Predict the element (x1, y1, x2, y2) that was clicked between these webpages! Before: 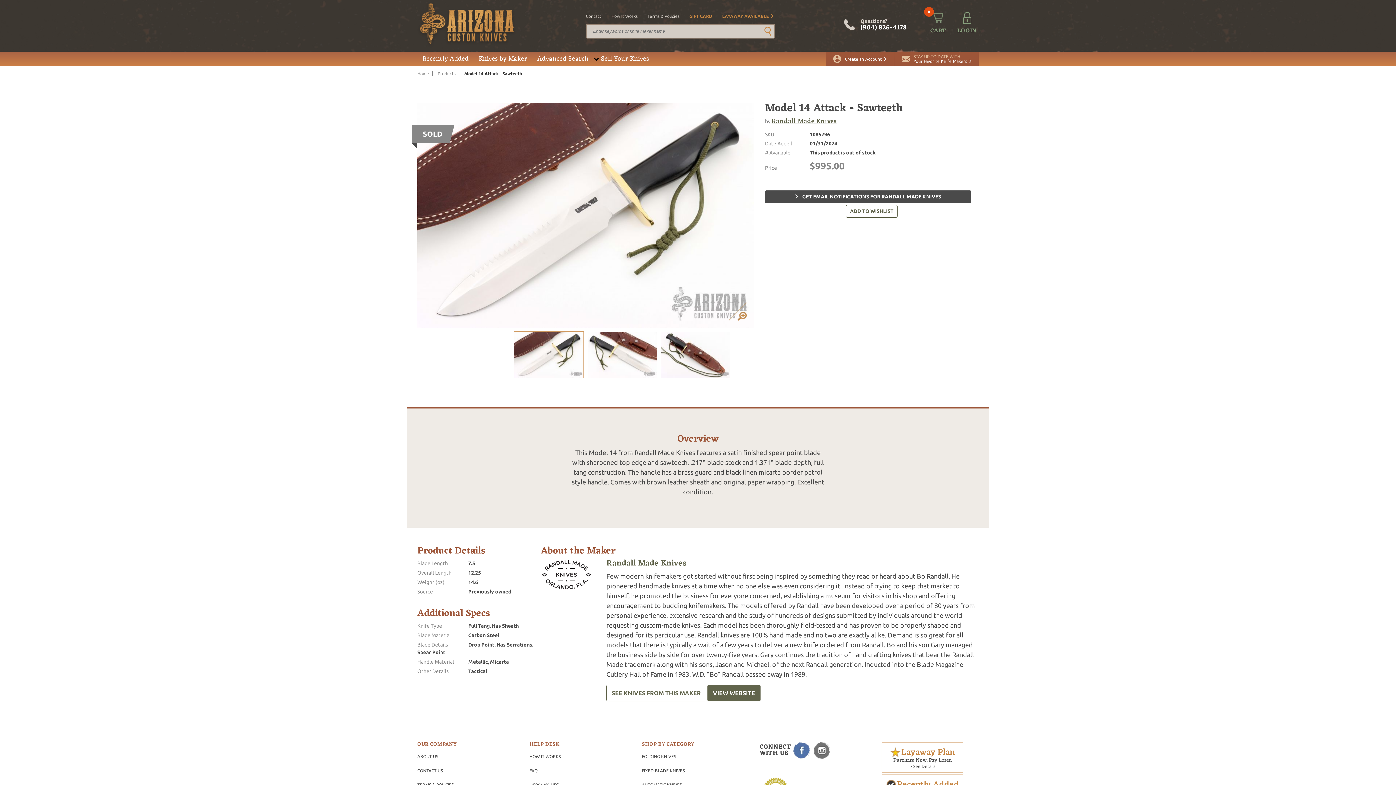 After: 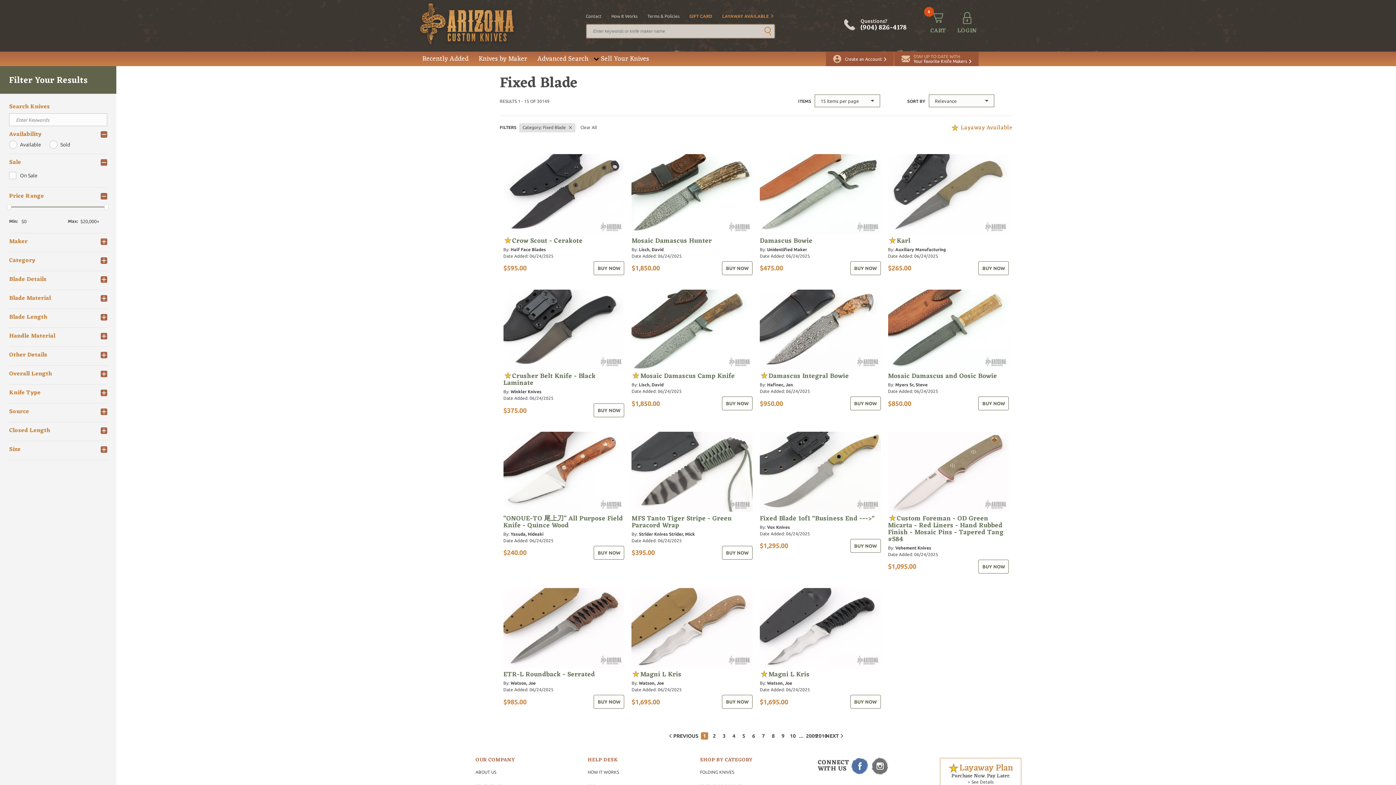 Action: label: FIXED BLADE KNIVES bbox: (642, 768, 684, 773)